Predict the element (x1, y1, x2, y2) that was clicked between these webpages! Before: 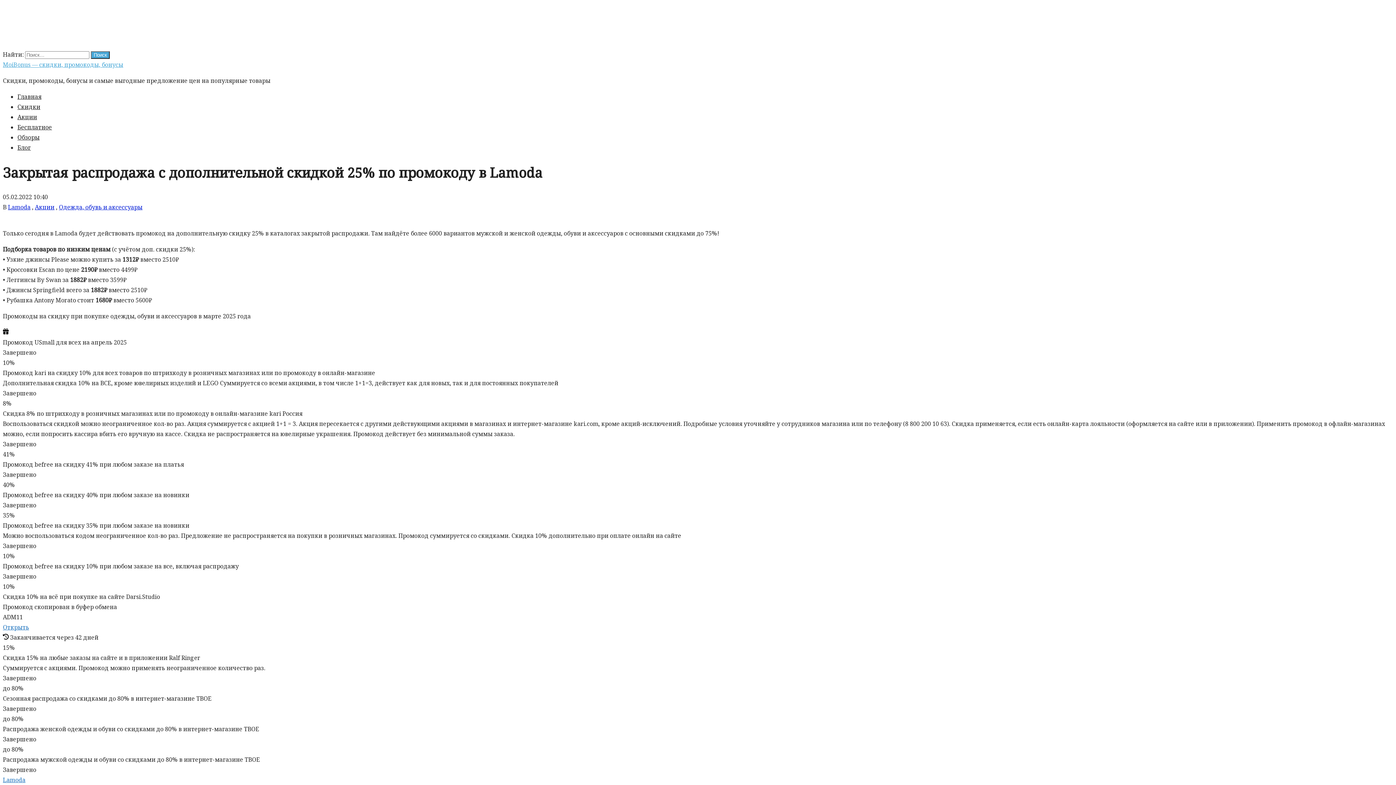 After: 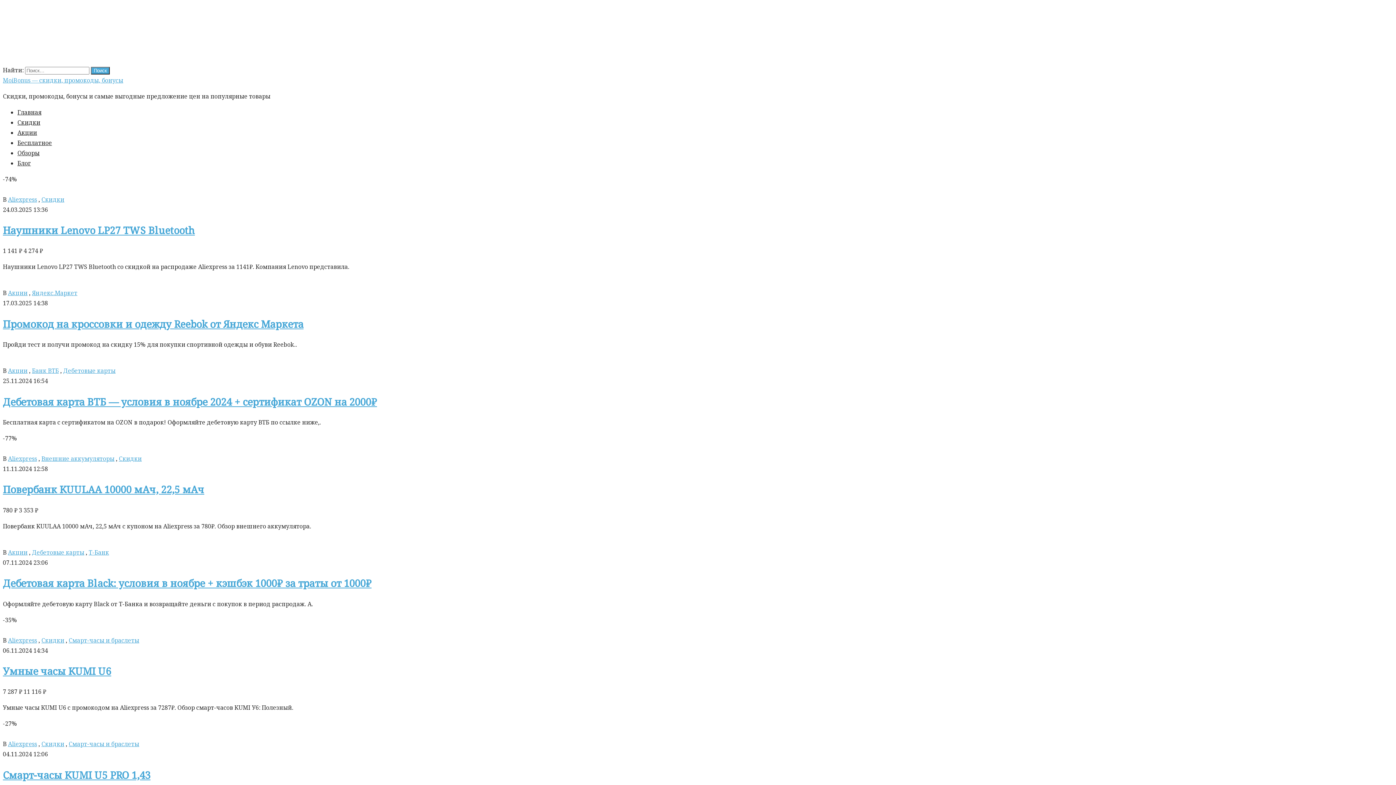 Action: bbox: (2, 60, 123, 68) label: MoiBonus — скидки, промокоды, бонусы